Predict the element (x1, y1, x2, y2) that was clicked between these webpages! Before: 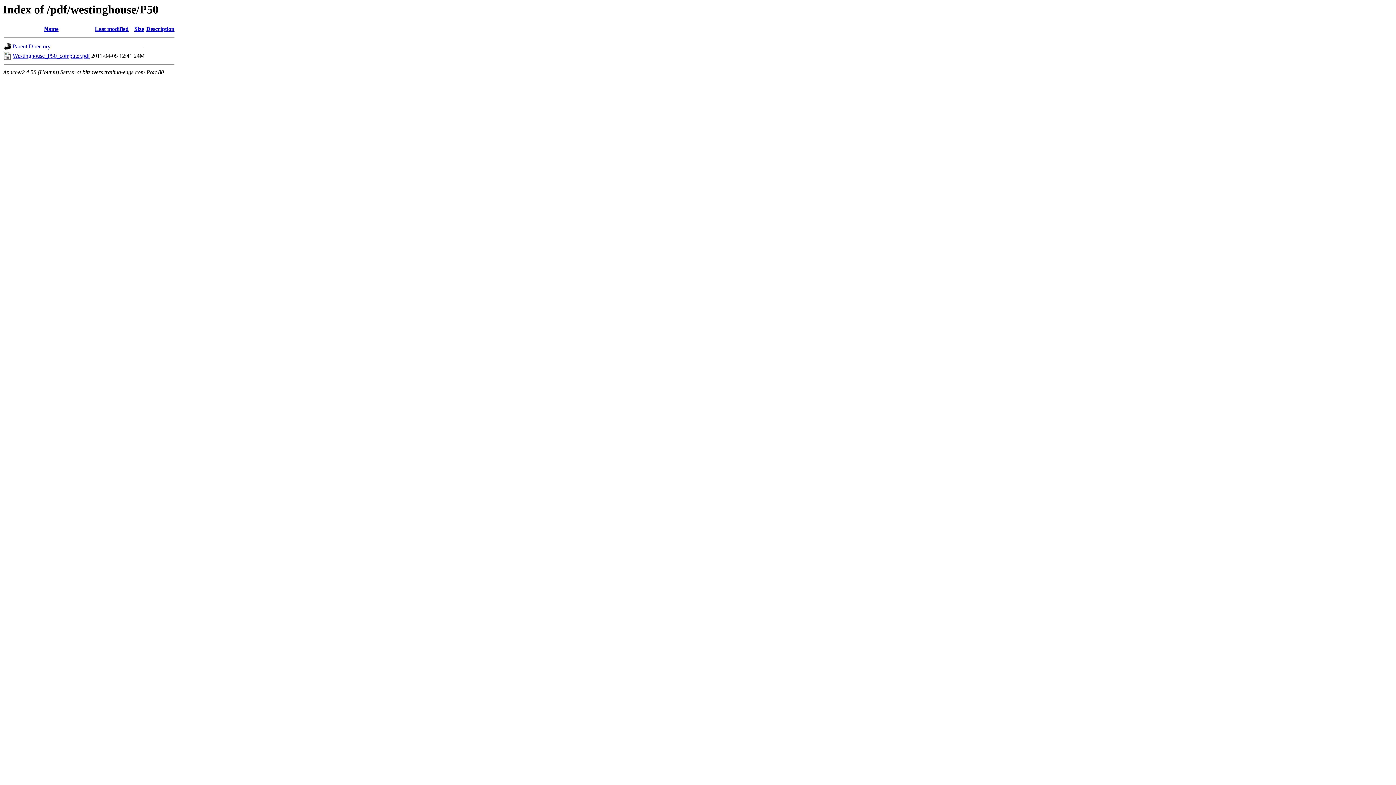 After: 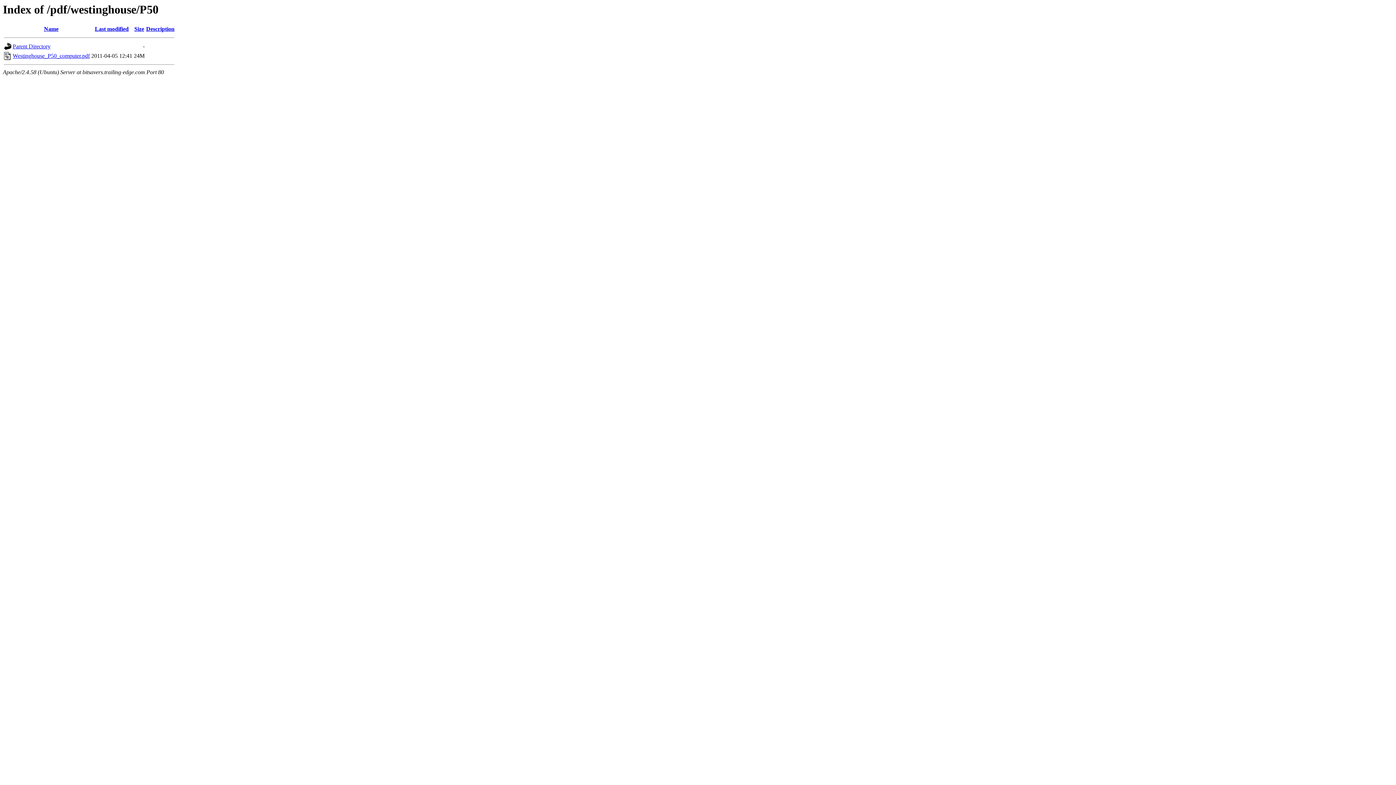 Action: bbox: (94, 25, 128, 32) label: Last modified